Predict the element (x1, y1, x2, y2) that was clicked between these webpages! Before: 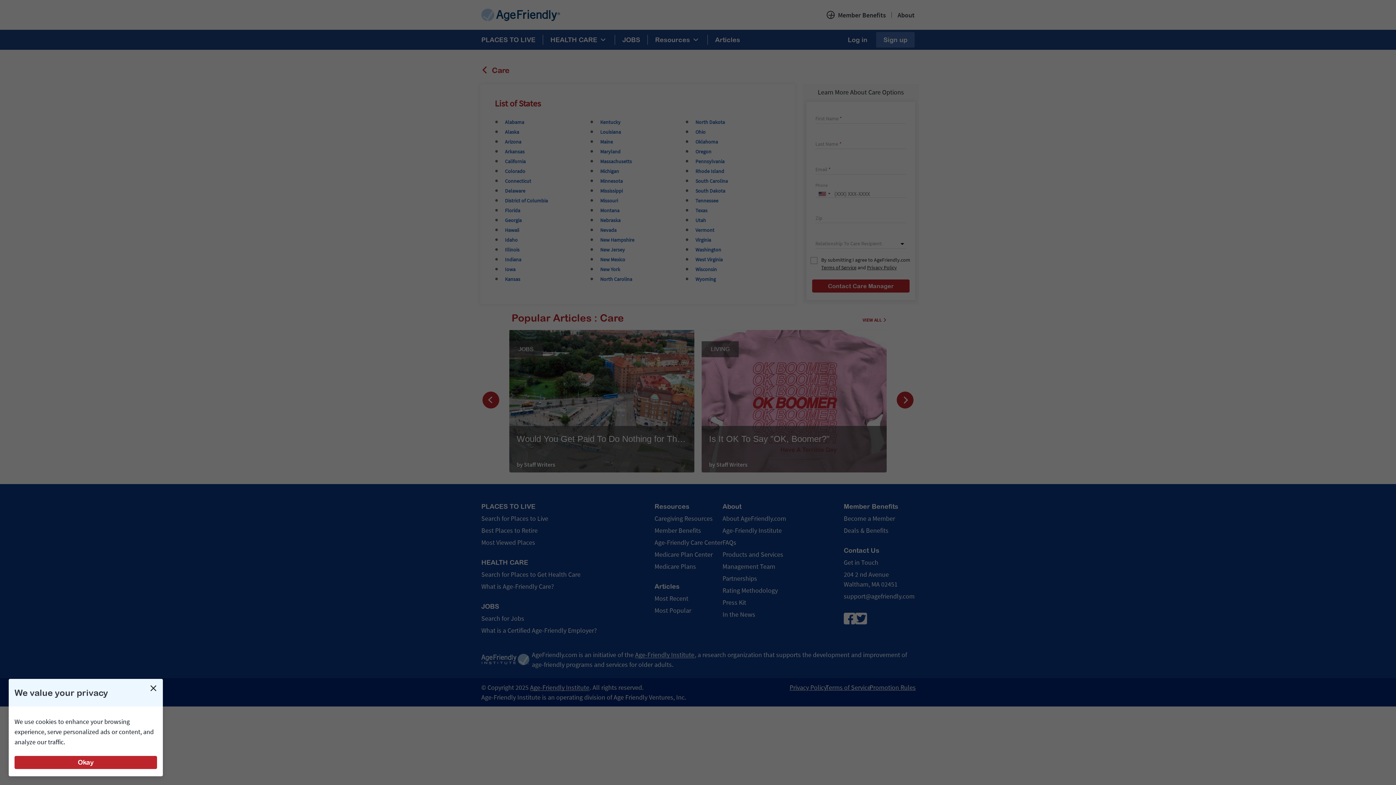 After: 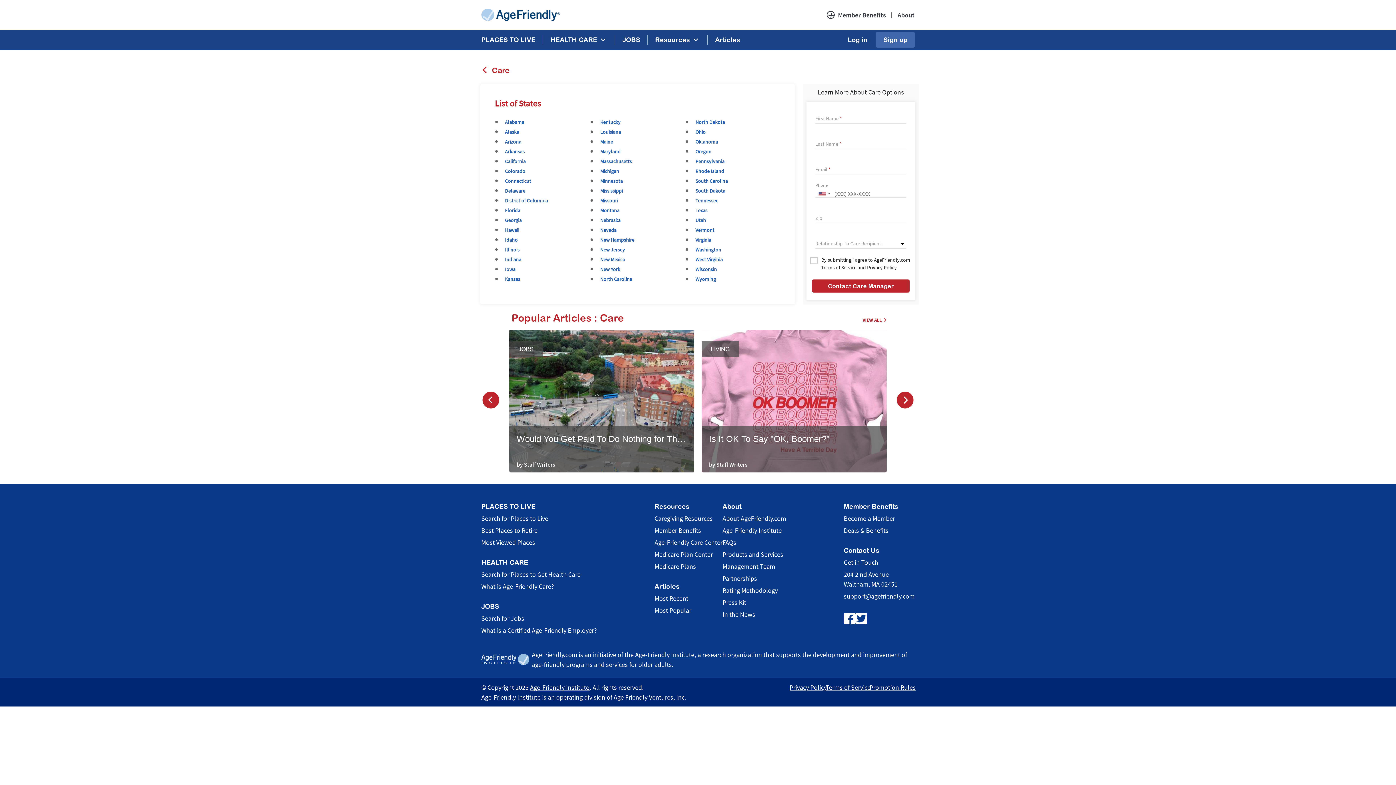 Action: bbox: (14, 756, 157, 769) label: Okay